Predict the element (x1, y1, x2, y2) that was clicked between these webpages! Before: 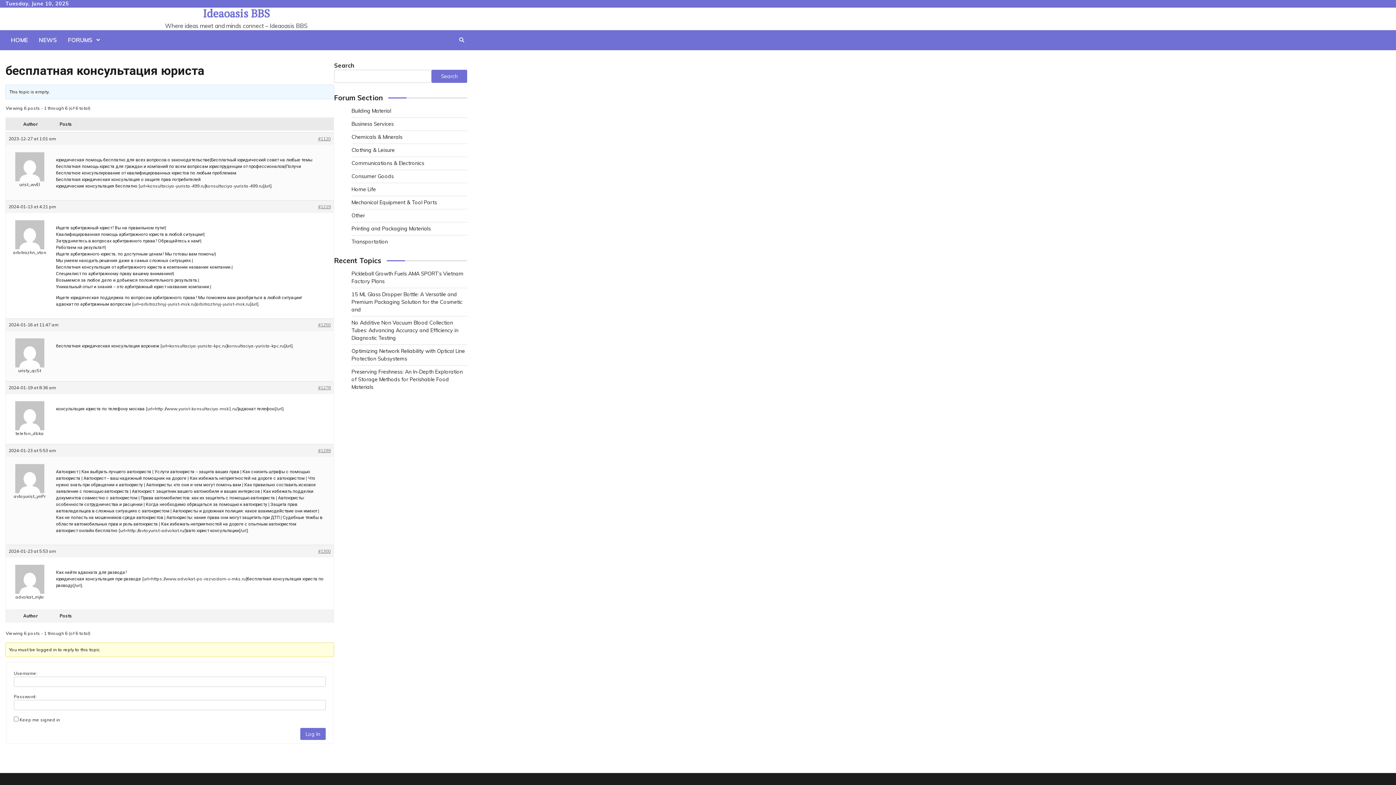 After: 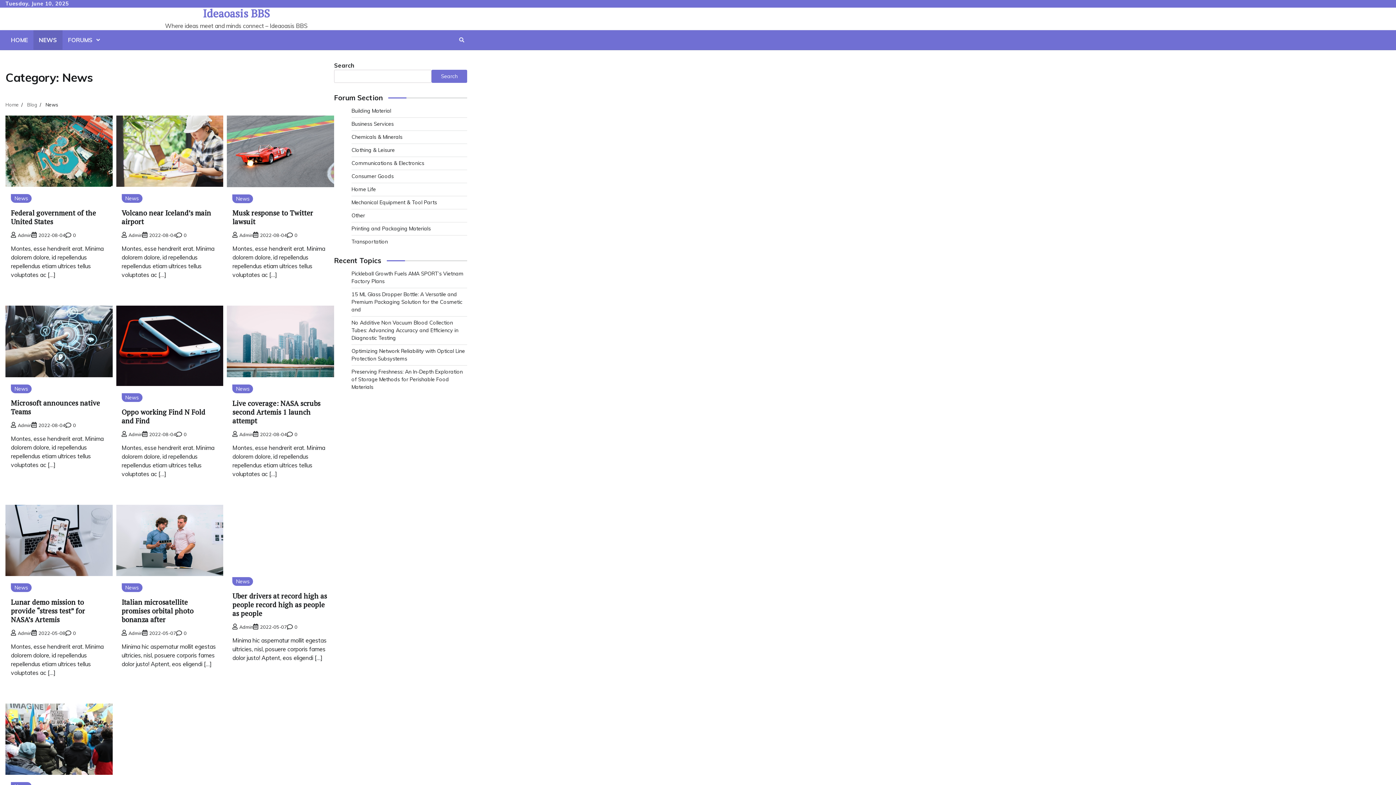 Action: label: NEWS bbox: (33, 30, 62, 49)